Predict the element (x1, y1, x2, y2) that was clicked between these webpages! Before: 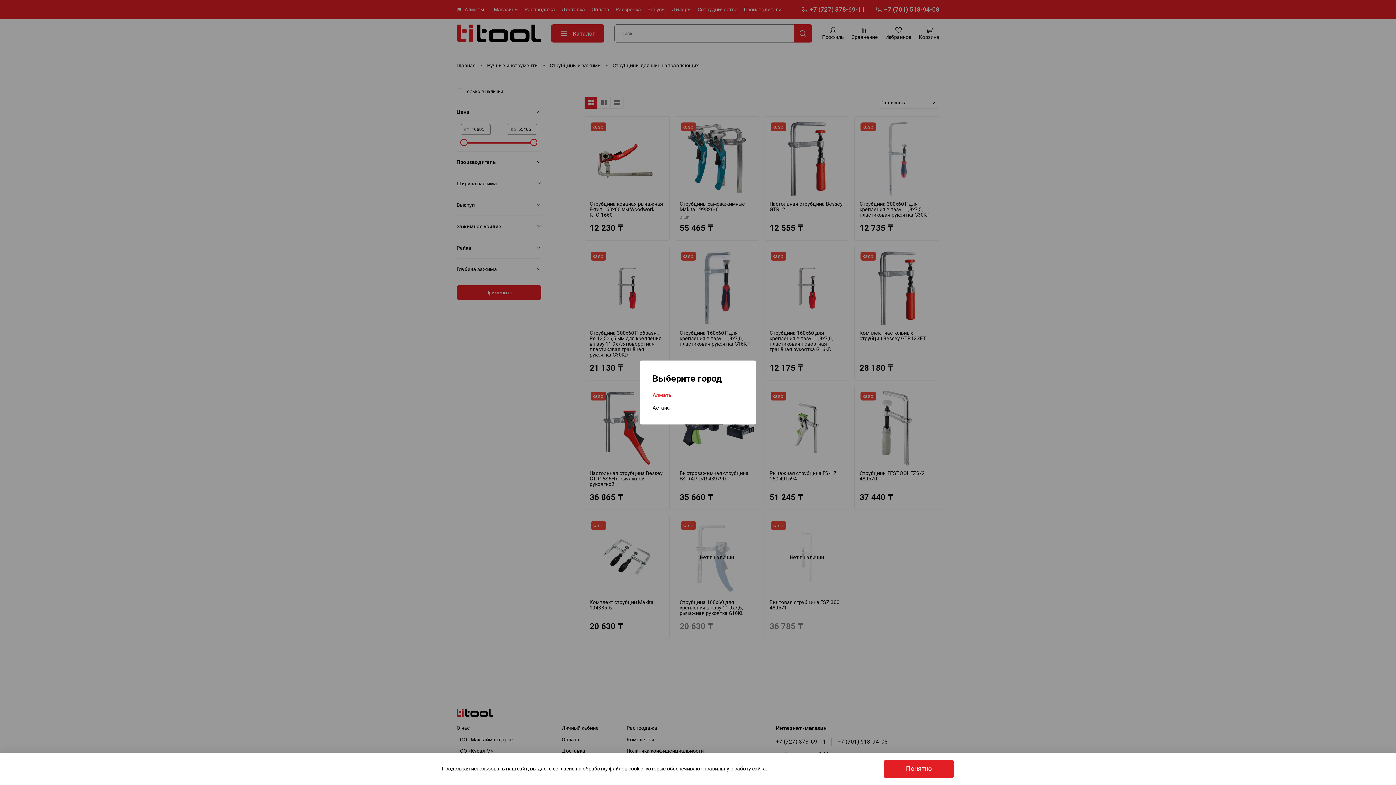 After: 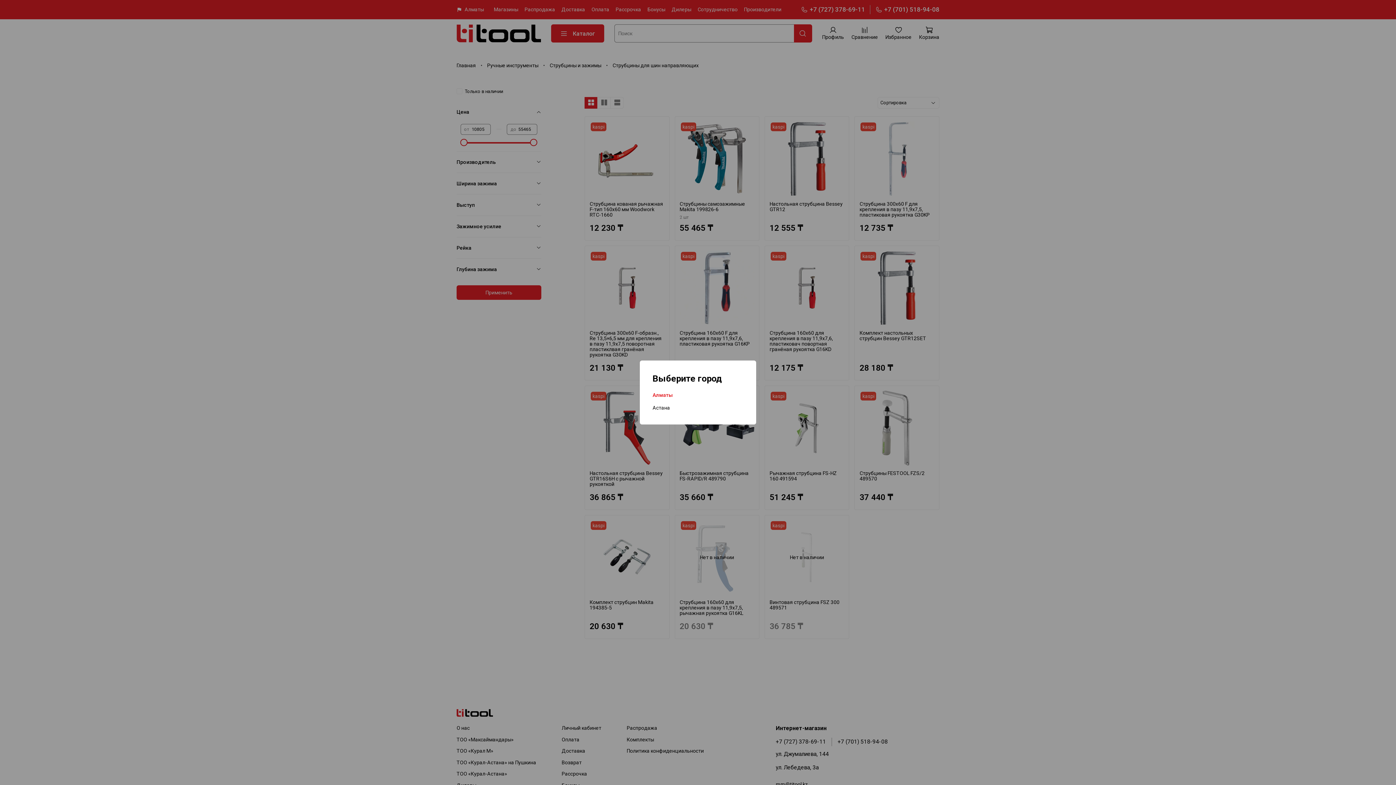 Action: bbox: (884, 760, 954, 778) label: Понятно